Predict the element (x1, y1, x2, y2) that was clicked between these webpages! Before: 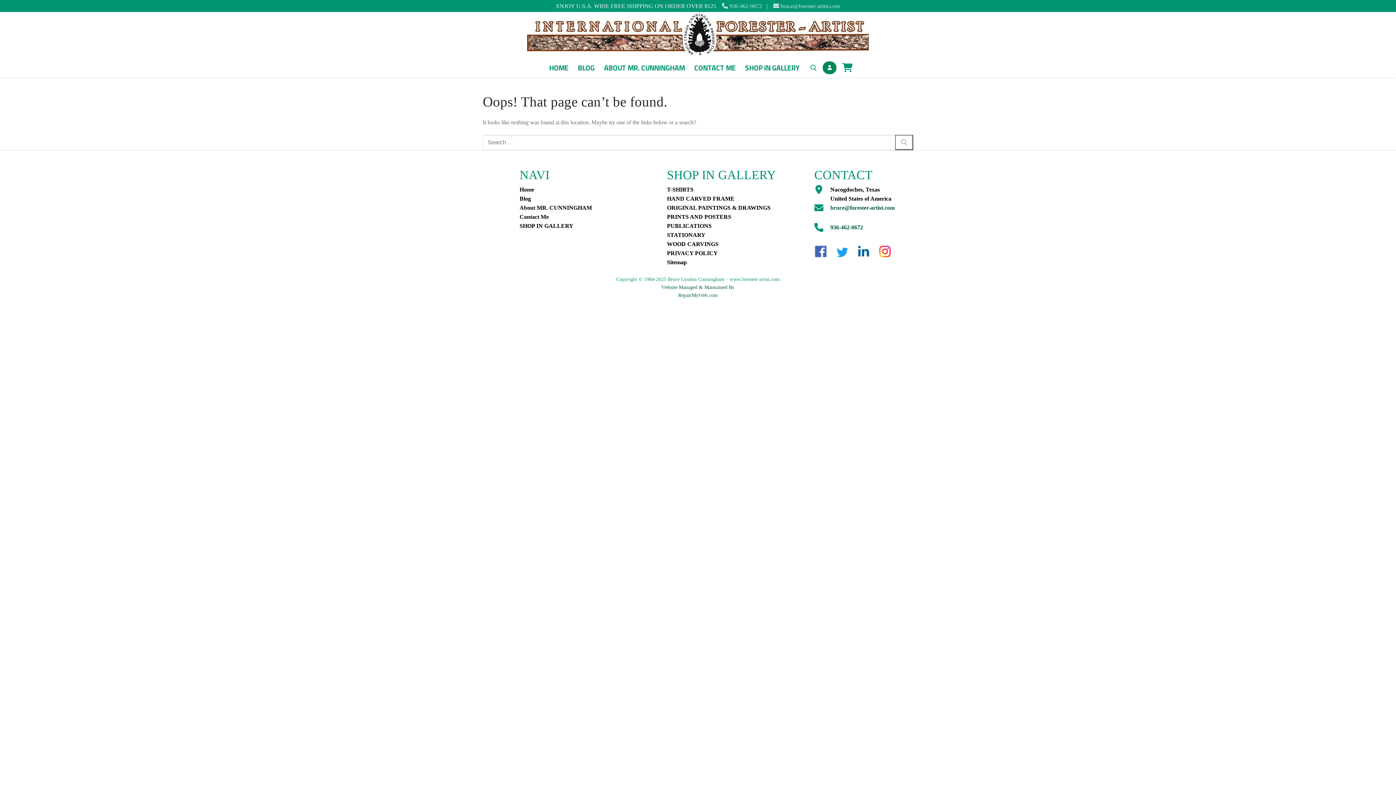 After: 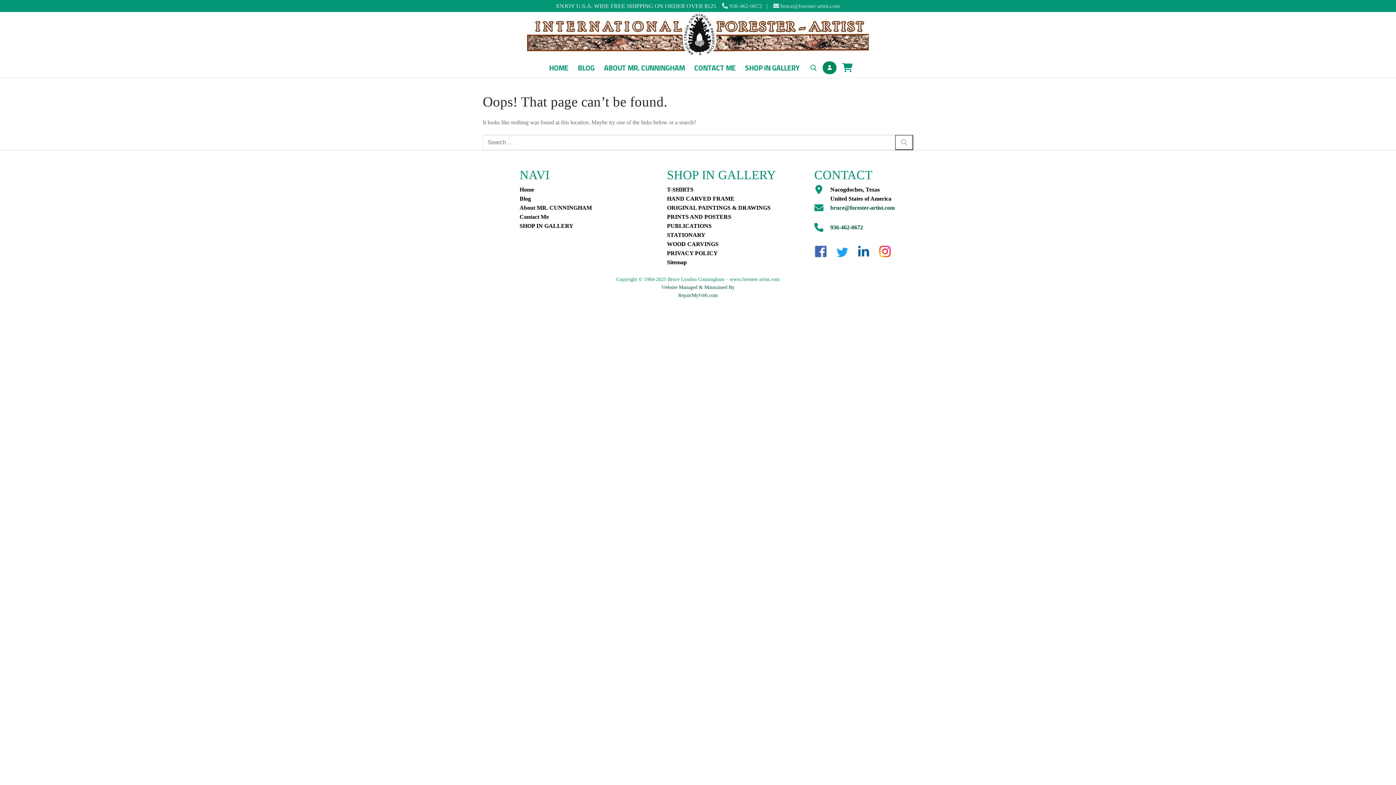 Action: bbox: (878, 252, 898, 258)